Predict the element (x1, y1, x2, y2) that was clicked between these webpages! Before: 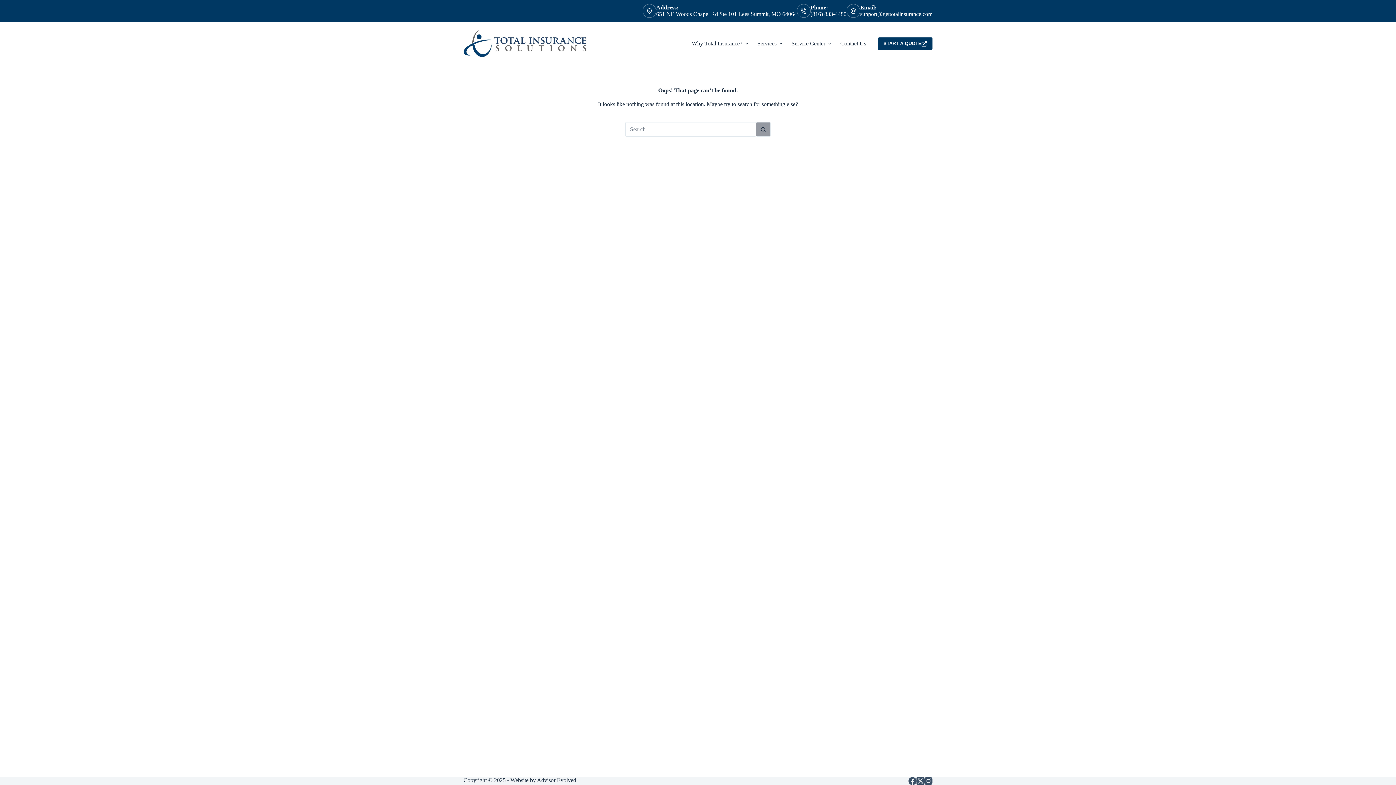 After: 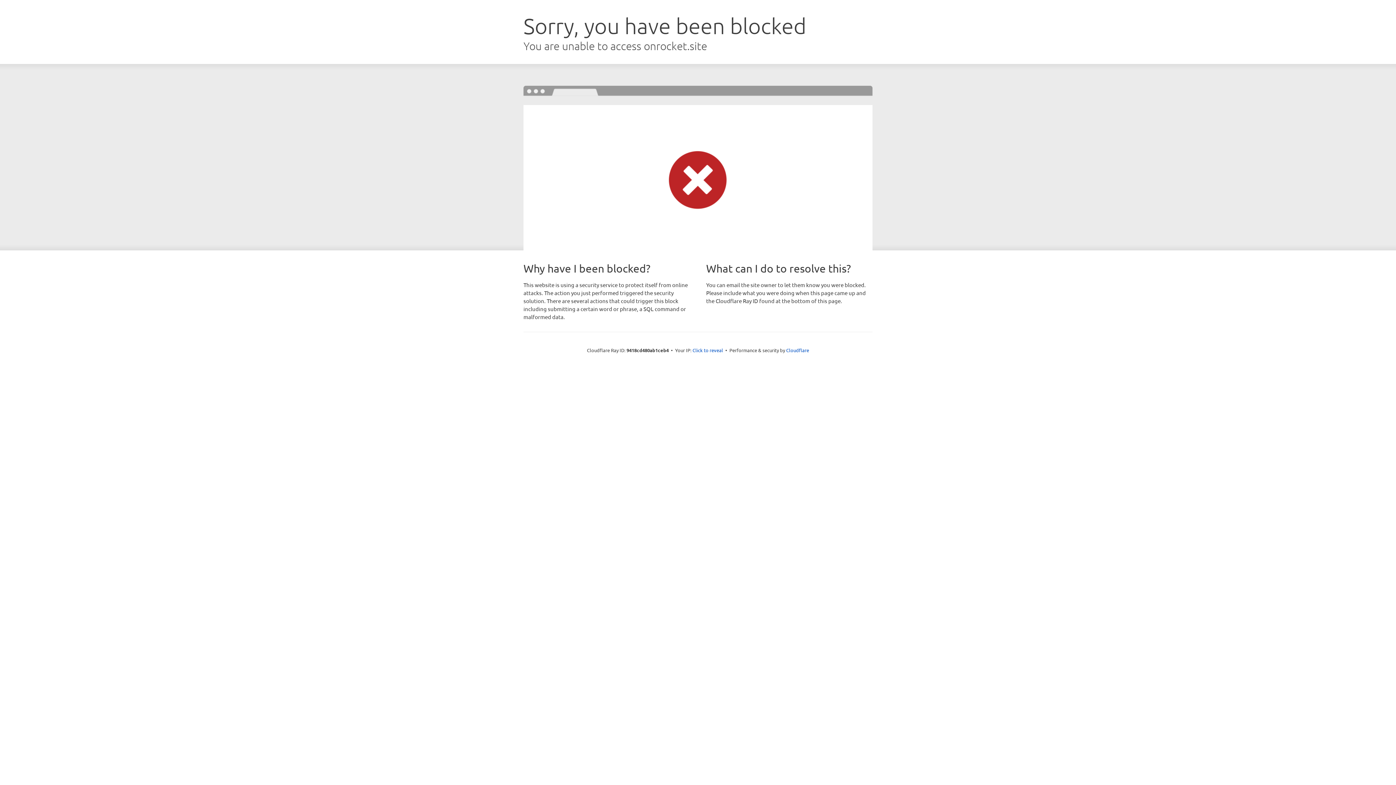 Action: label:  Advisor Evolved bbox: (536, 777, 576, 783)